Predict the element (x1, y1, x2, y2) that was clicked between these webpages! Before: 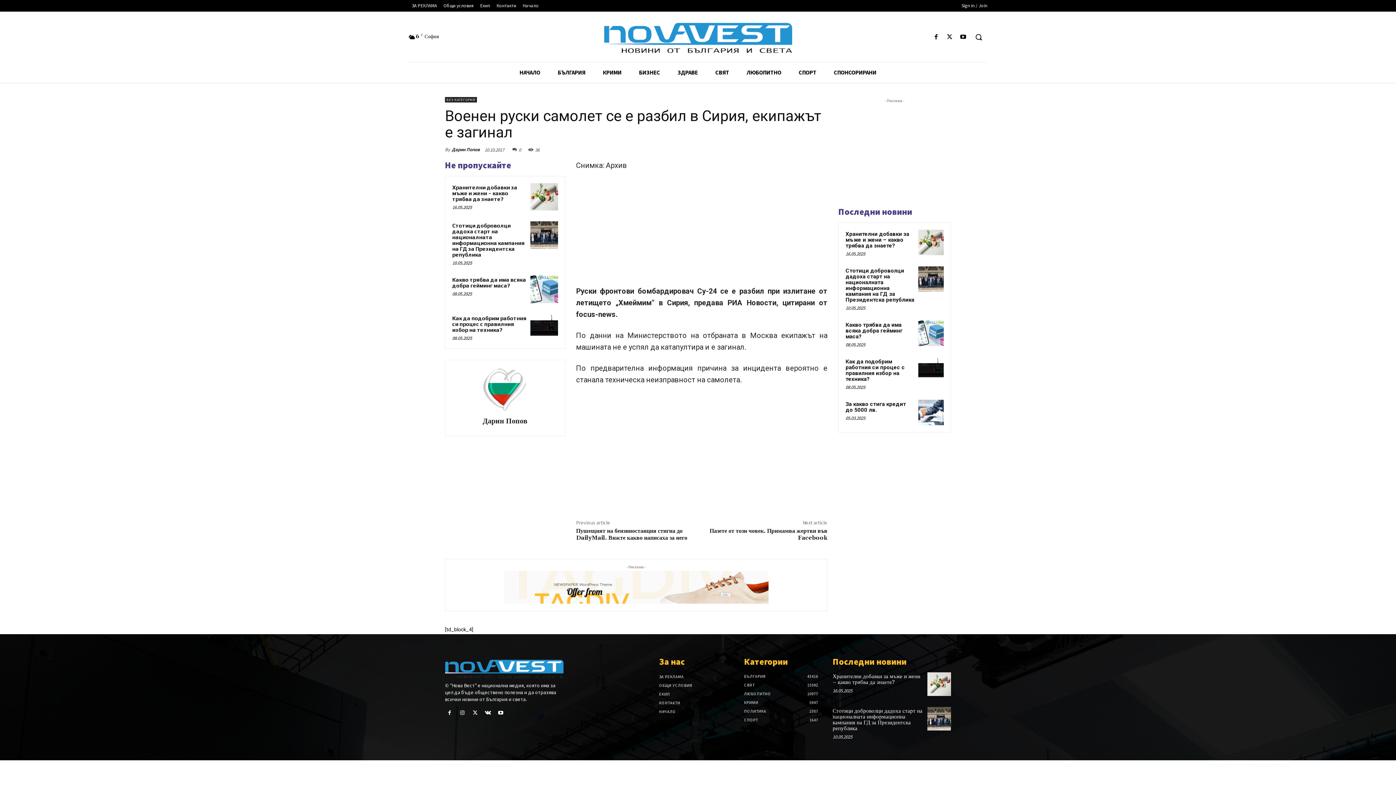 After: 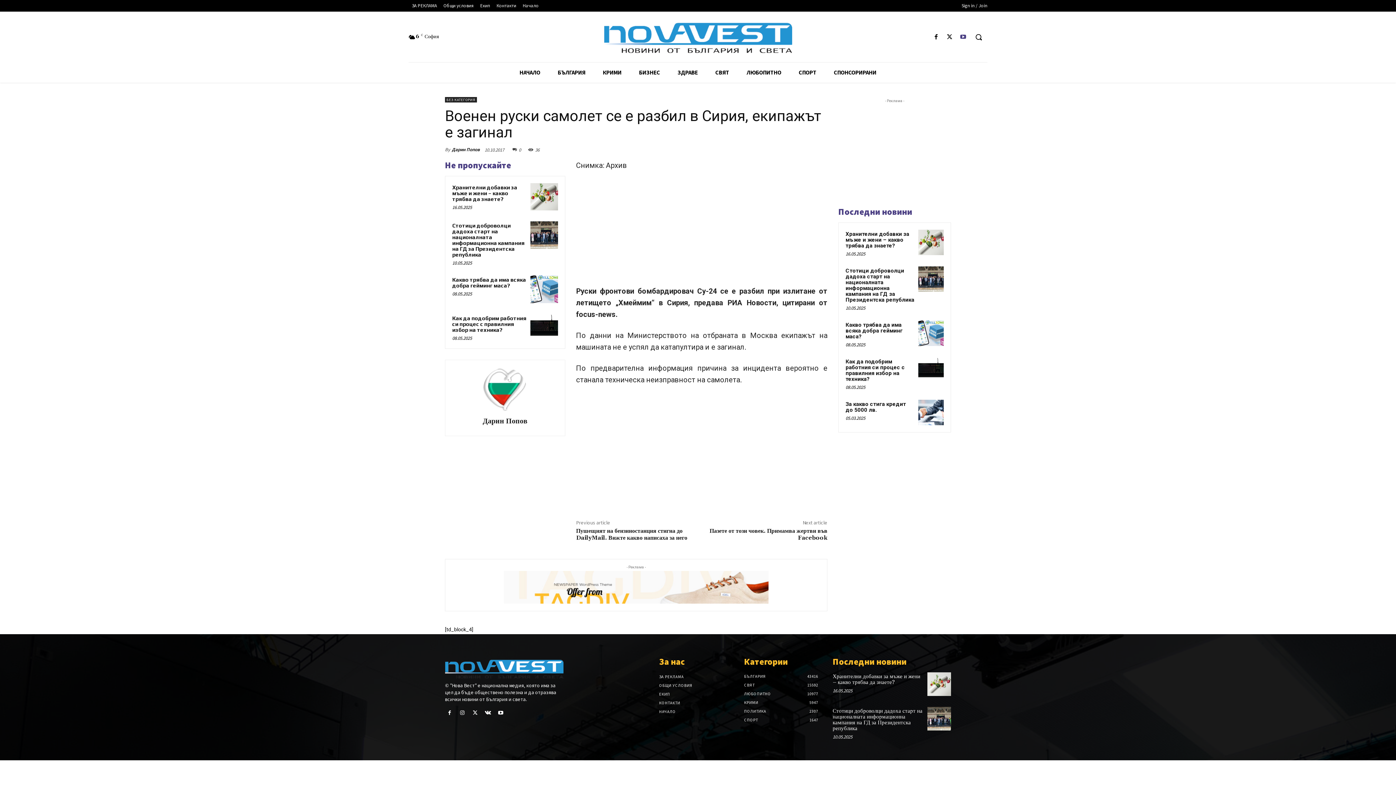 Action: bbox: (958, 32, 968, 42)